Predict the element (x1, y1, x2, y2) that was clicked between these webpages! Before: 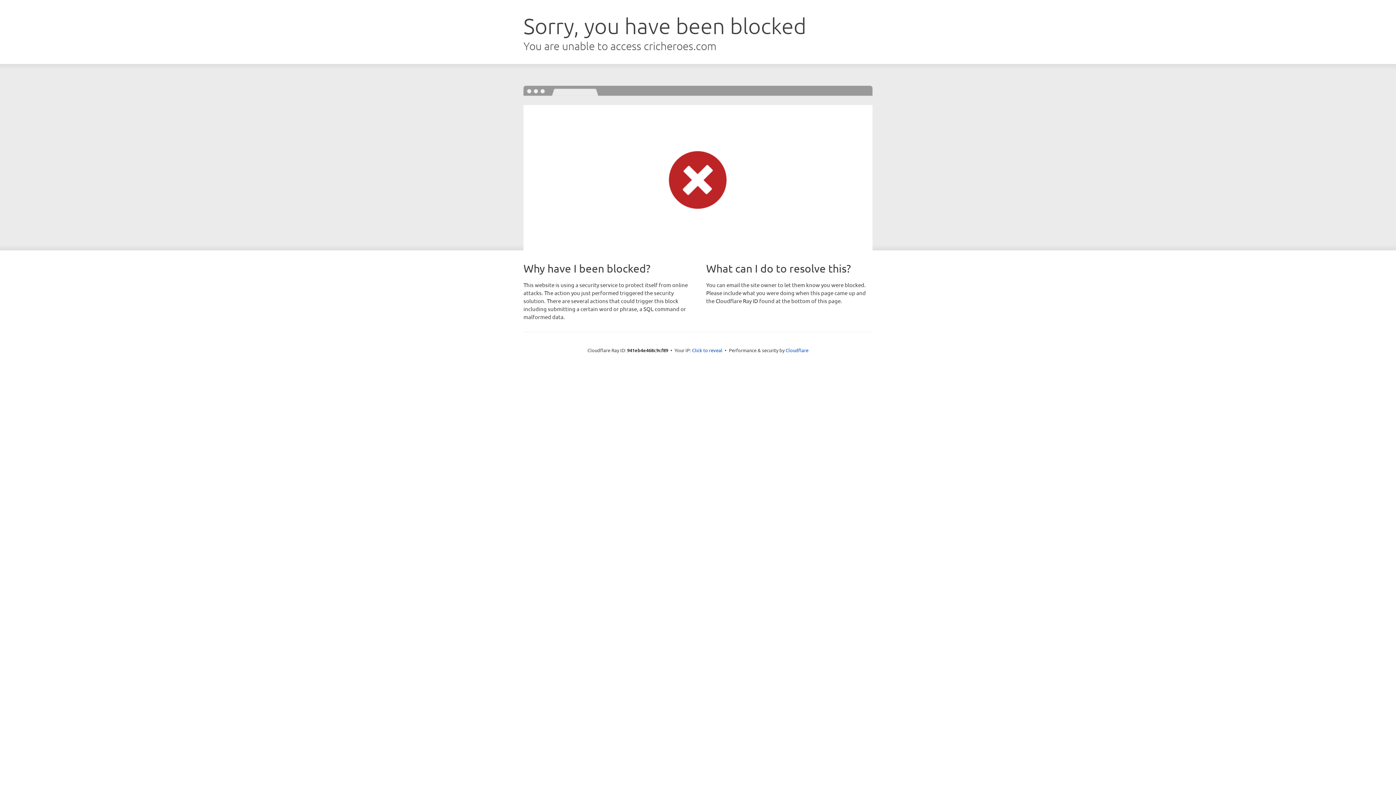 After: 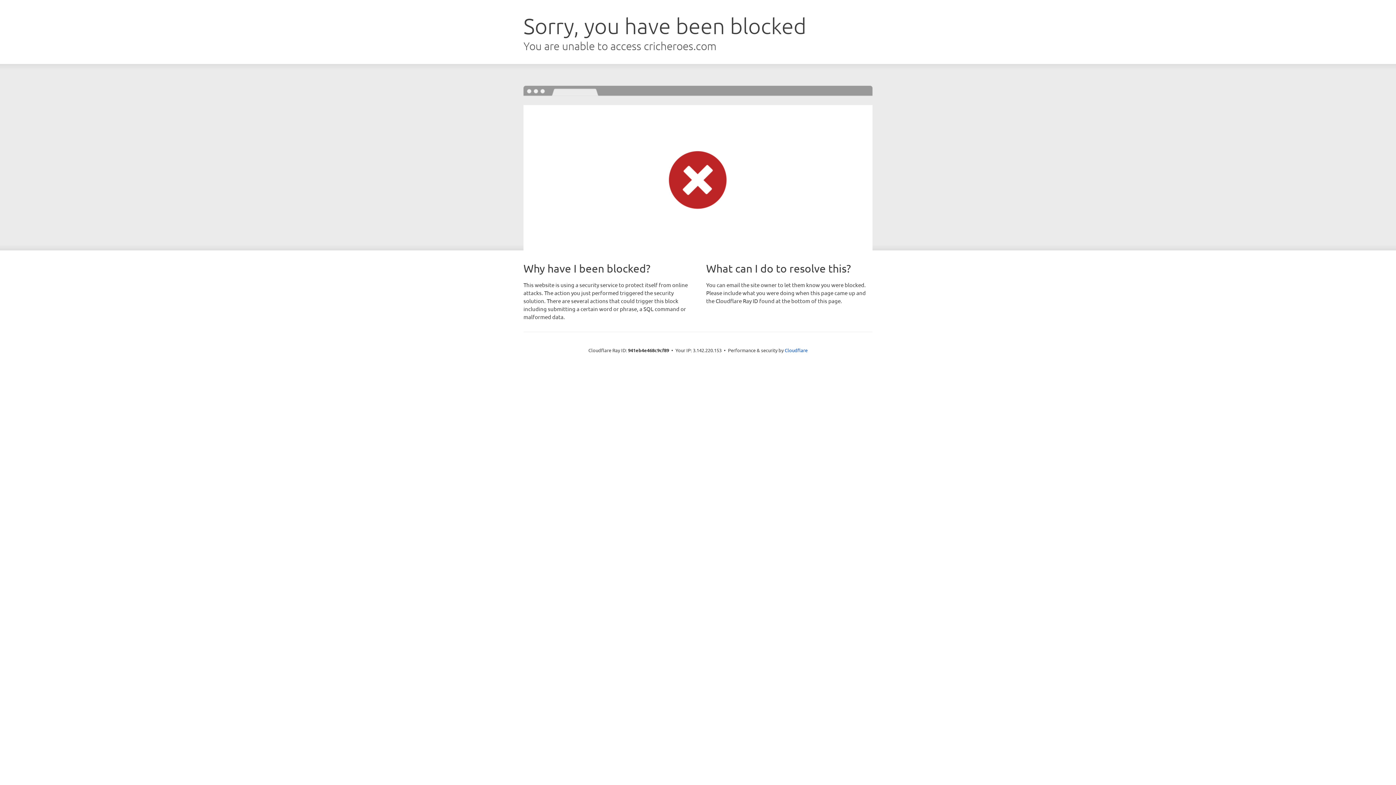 Action: label: Click to reveal bbox: (692, 346, 722, 353)